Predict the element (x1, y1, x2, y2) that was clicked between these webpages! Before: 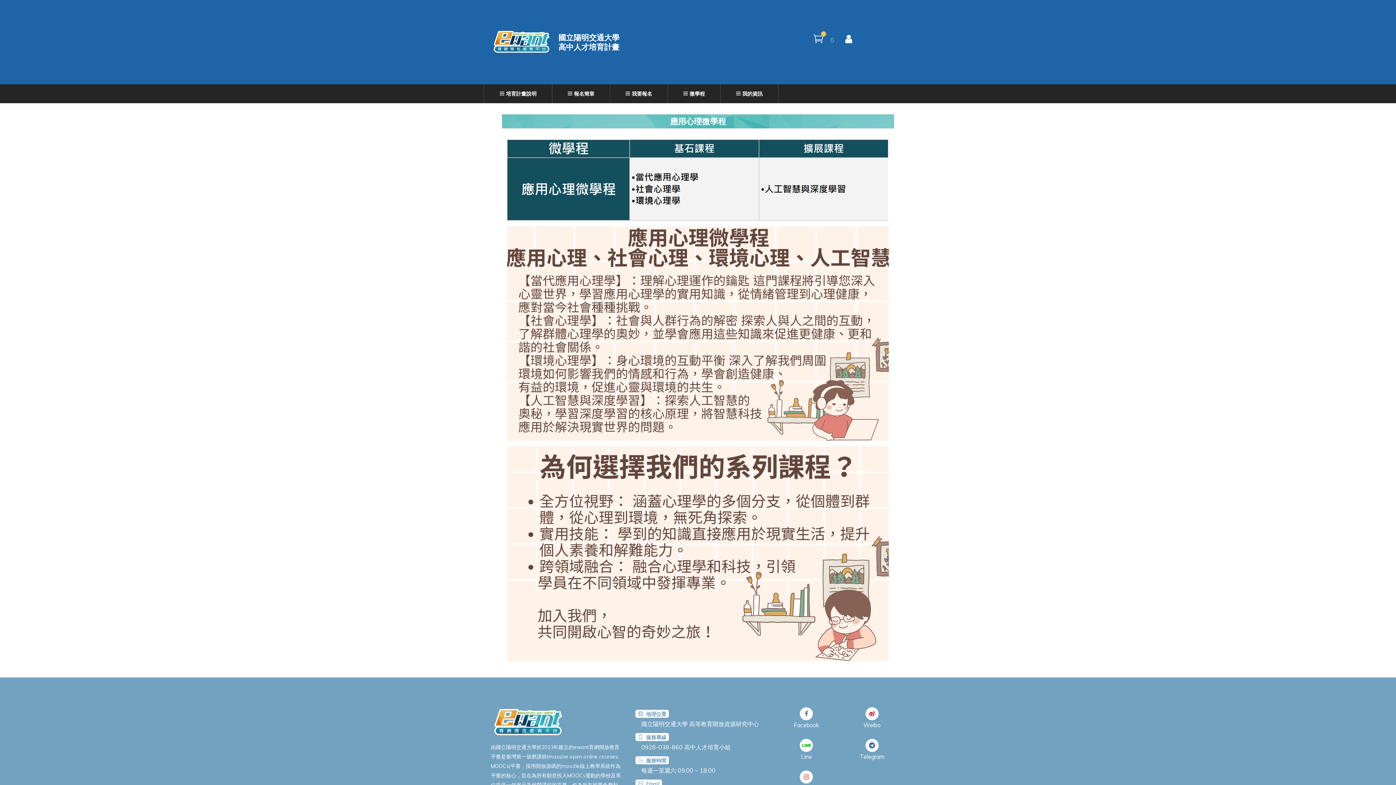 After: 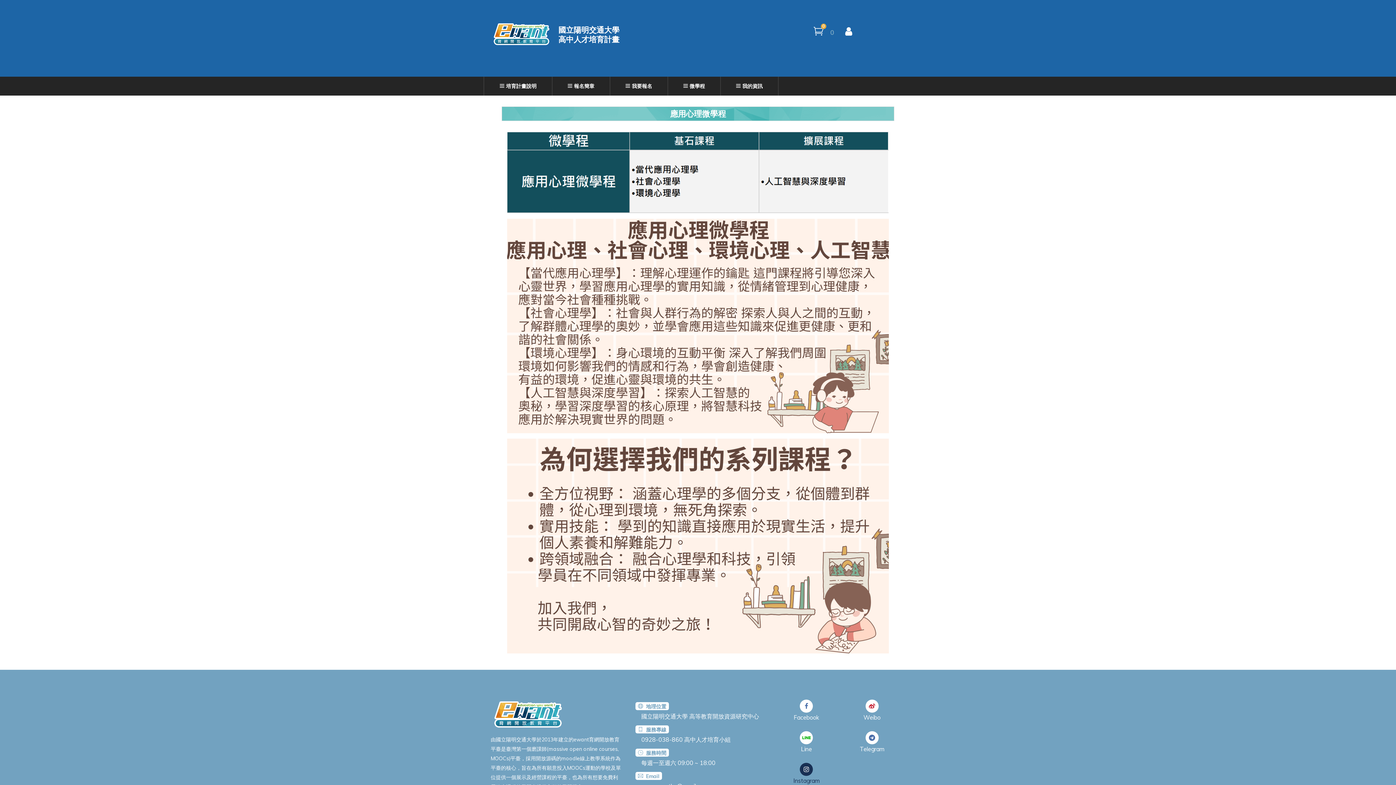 Action: bbox: (776, 770, 836, 793) label: Instagram